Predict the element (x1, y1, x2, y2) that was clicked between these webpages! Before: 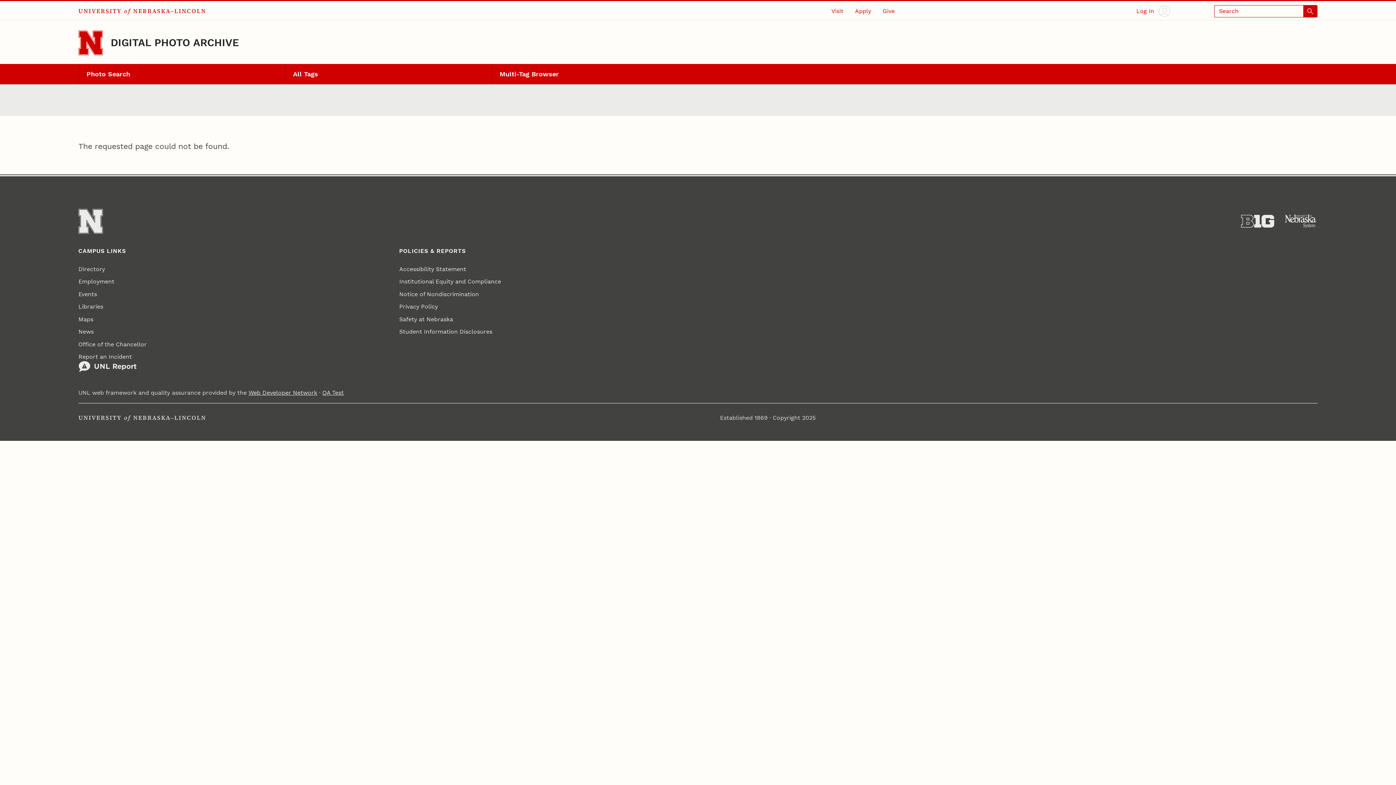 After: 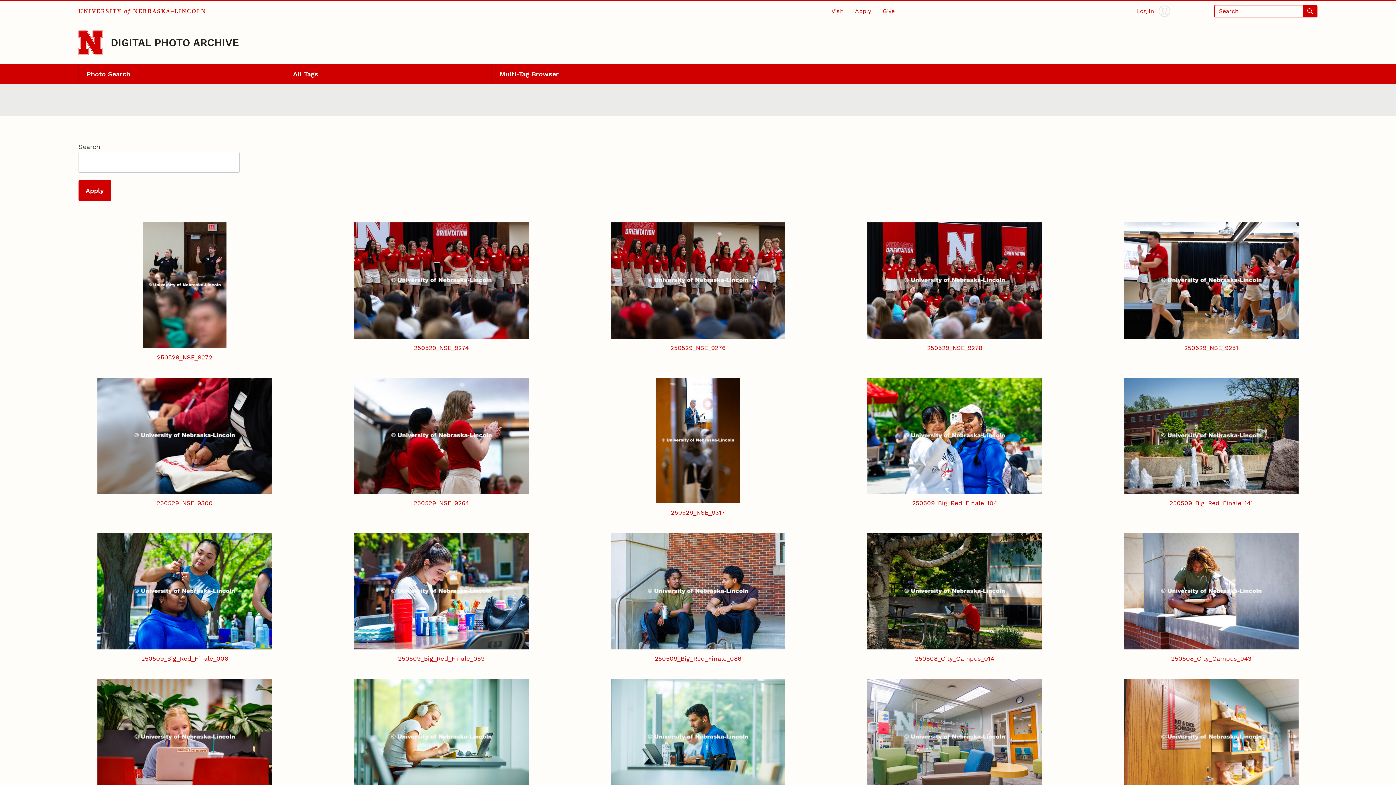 Action: label: DIGITAL PHOTO ARCHIVE bbox: (110, 36, 239, 48)